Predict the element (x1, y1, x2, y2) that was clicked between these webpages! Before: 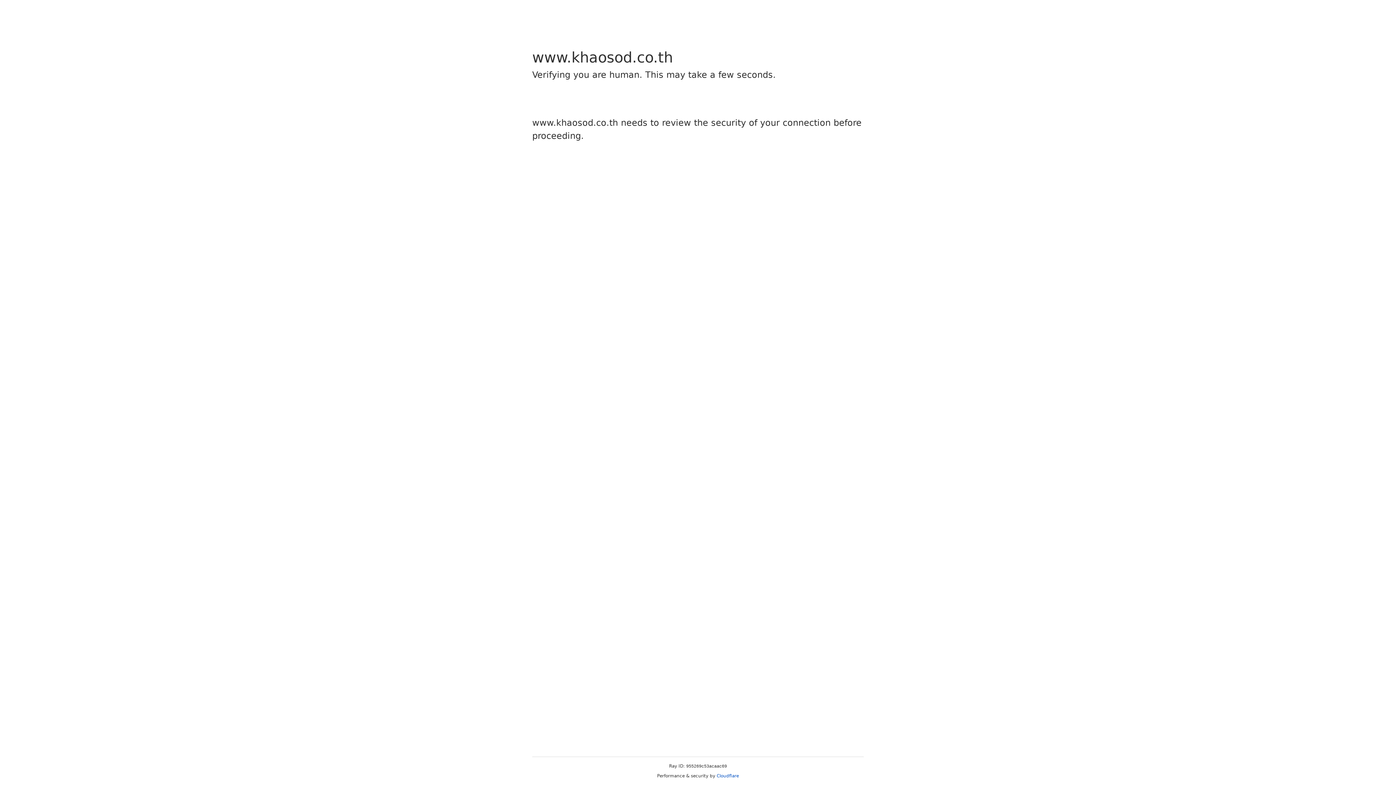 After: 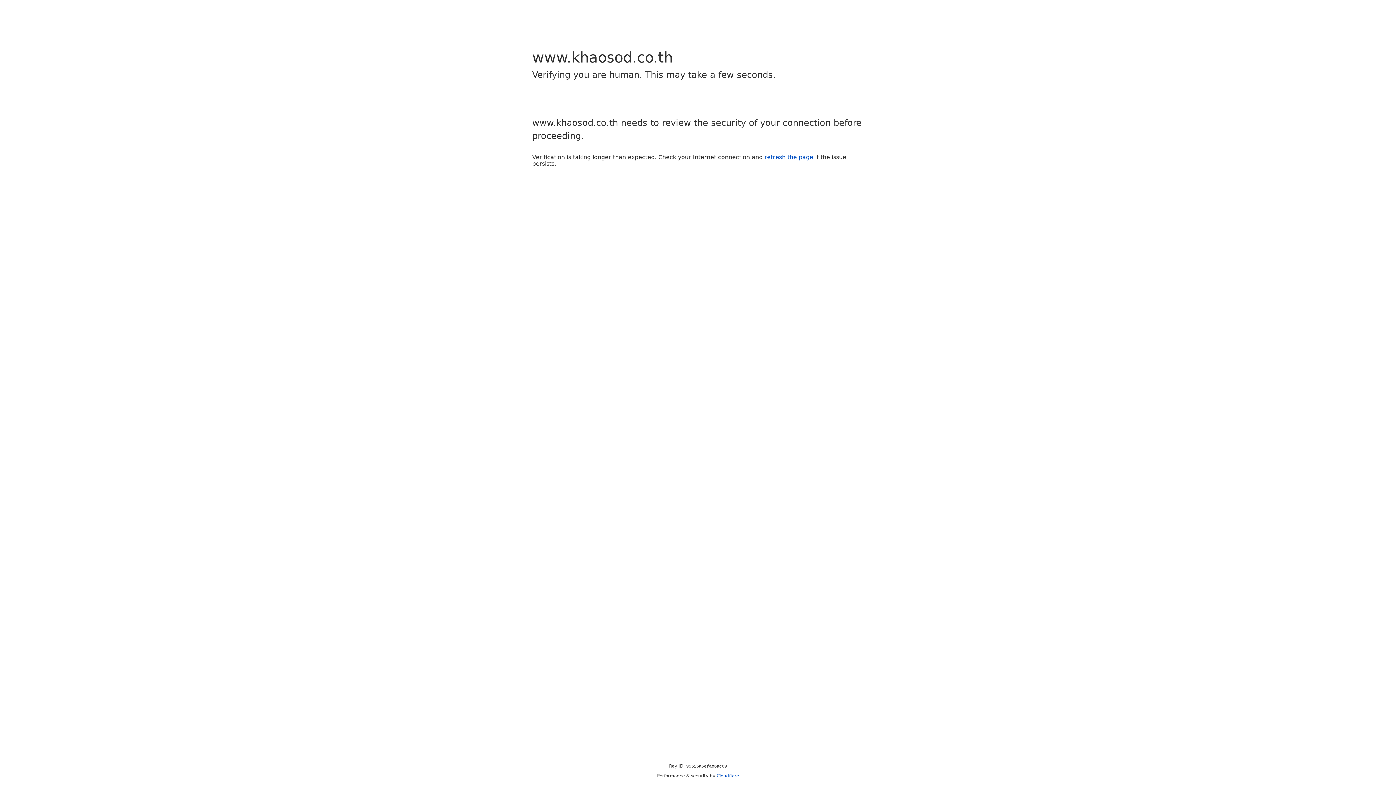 Action: label: Cloudflare bbox: (716, 773, 739, 778)